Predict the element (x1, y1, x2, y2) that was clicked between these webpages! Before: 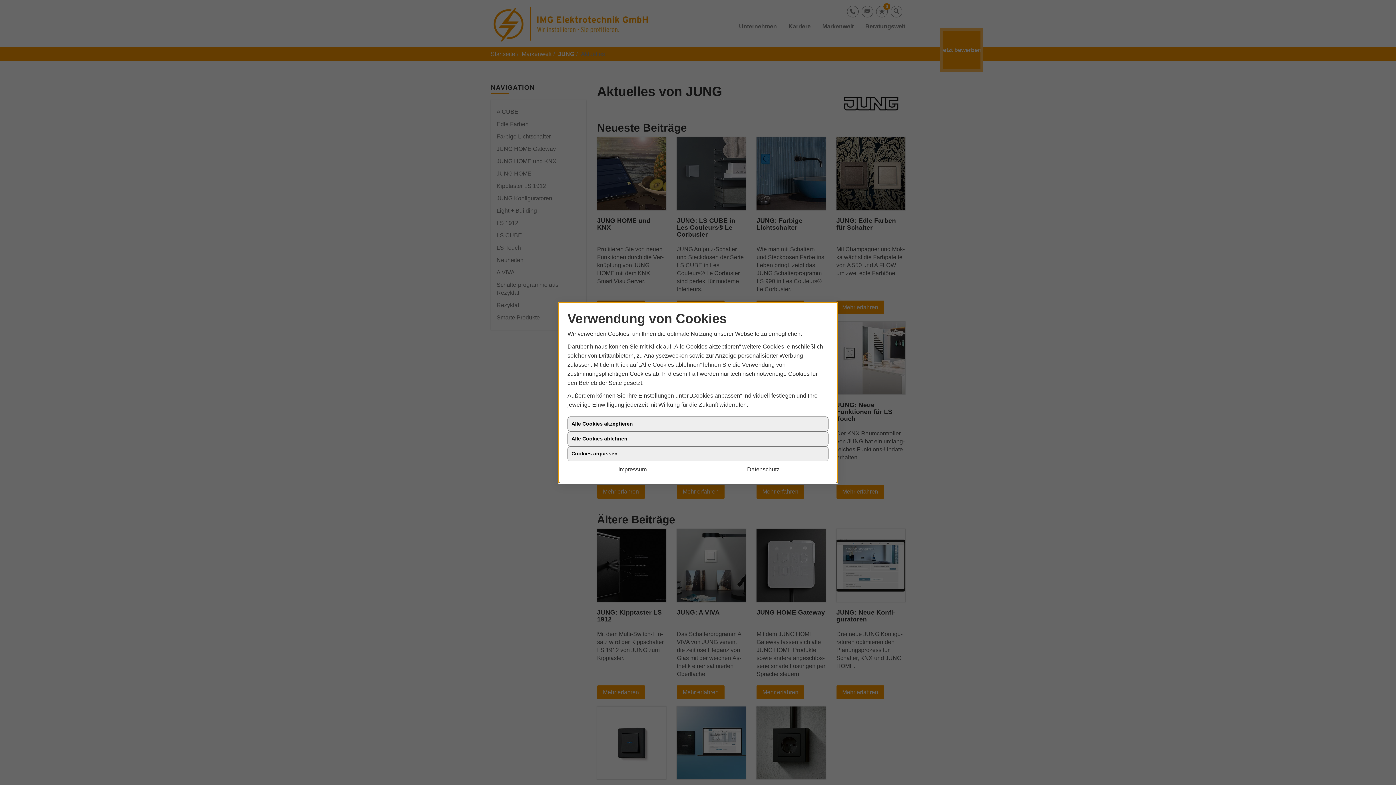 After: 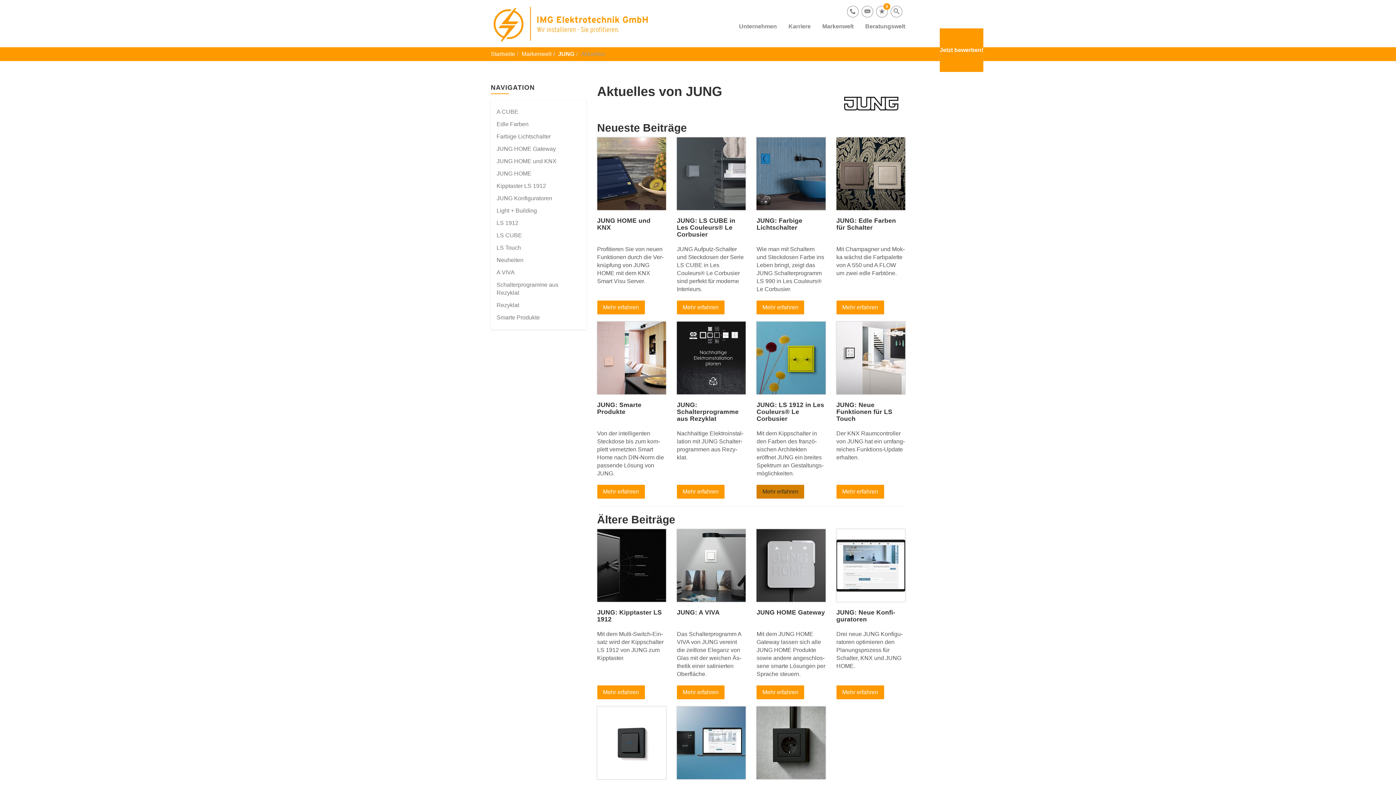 Action: label: Datenschutz bbox: (698, 464, 828, 474)